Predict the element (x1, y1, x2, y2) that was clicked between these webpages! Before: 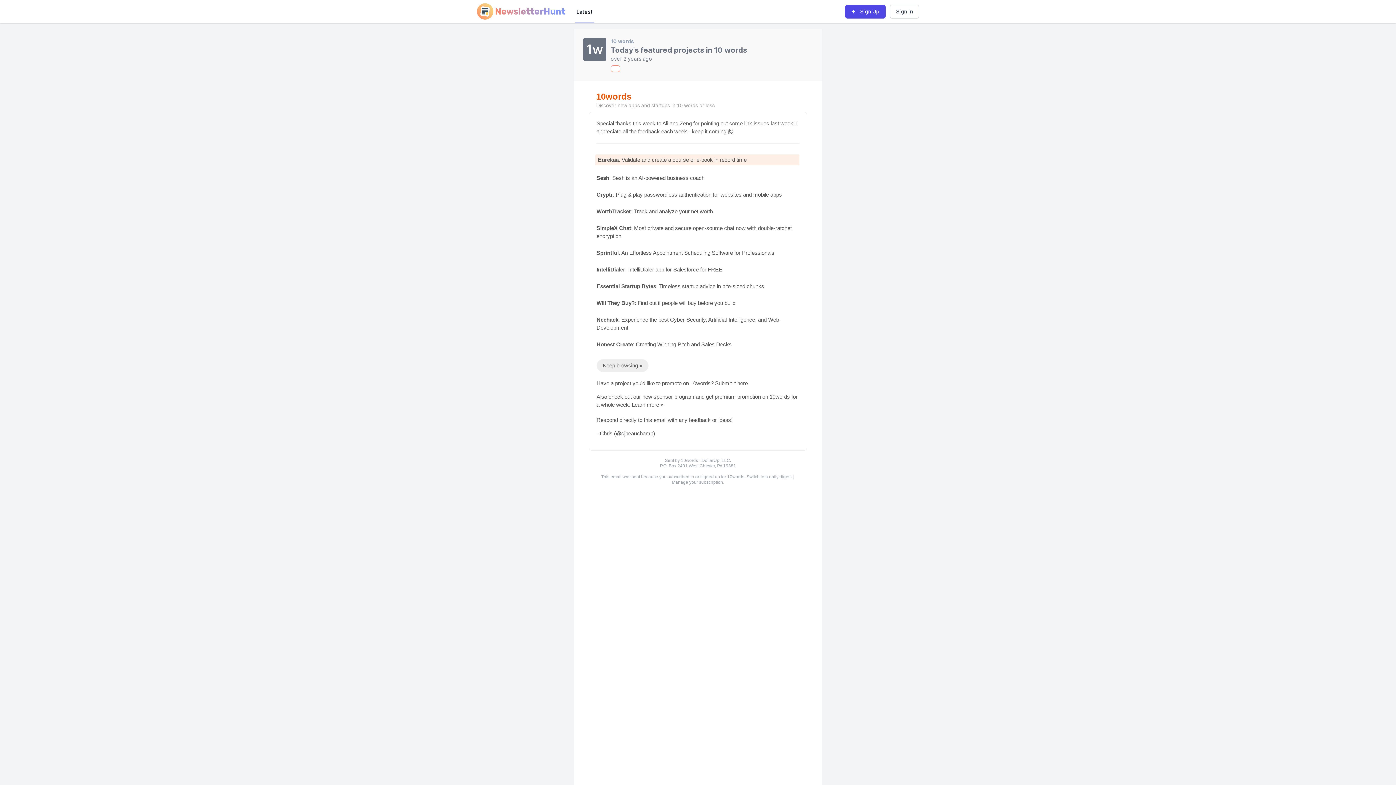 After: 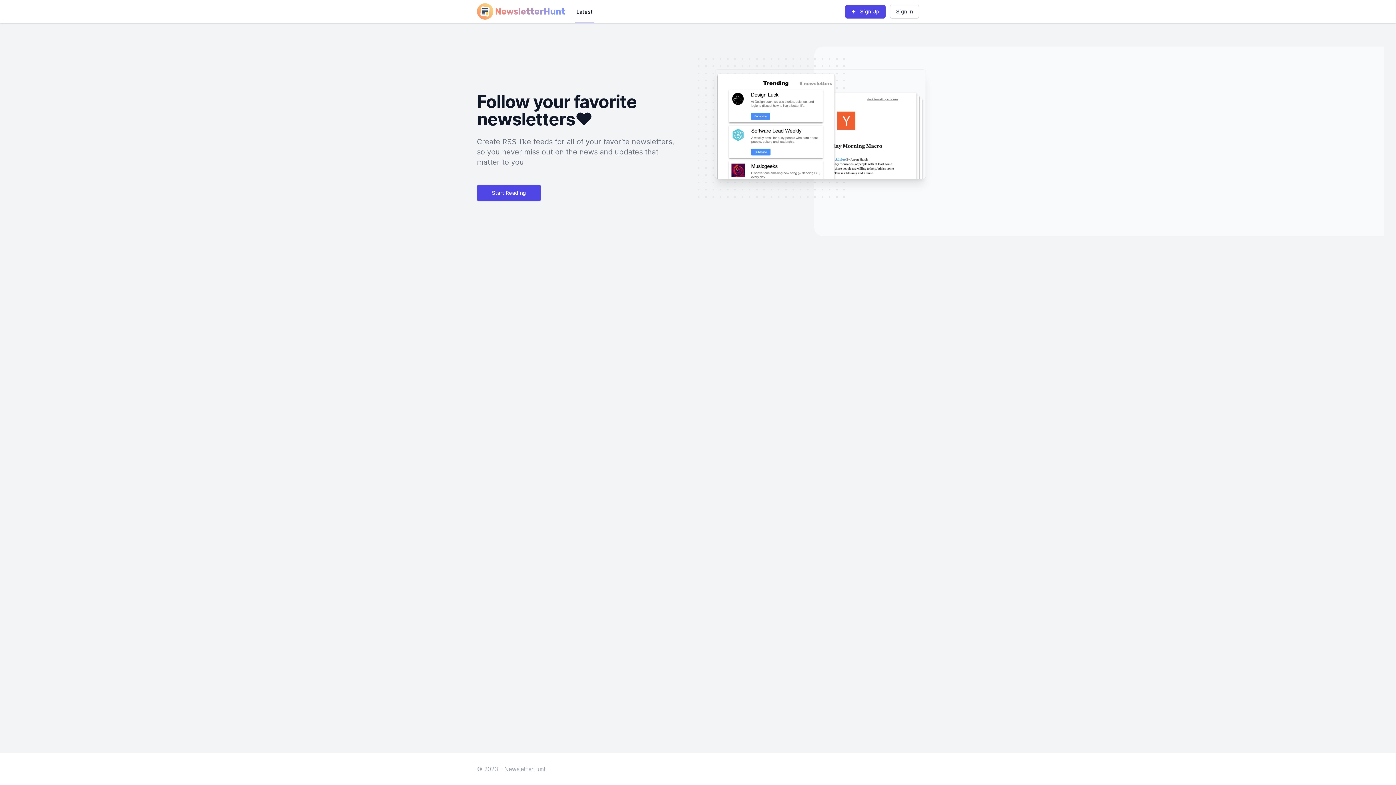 Action: label: NewsletterHunt bbox: (477, 0, 566, 23)